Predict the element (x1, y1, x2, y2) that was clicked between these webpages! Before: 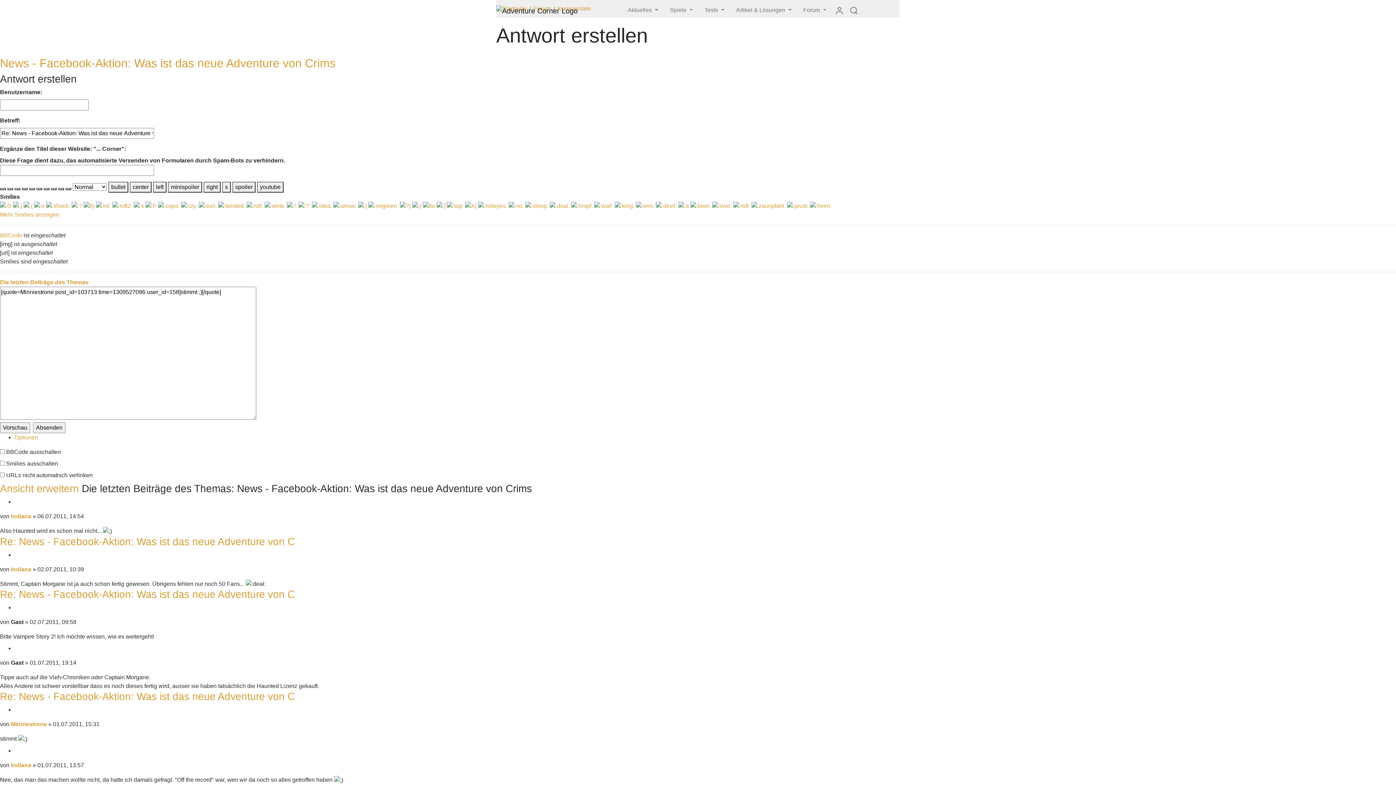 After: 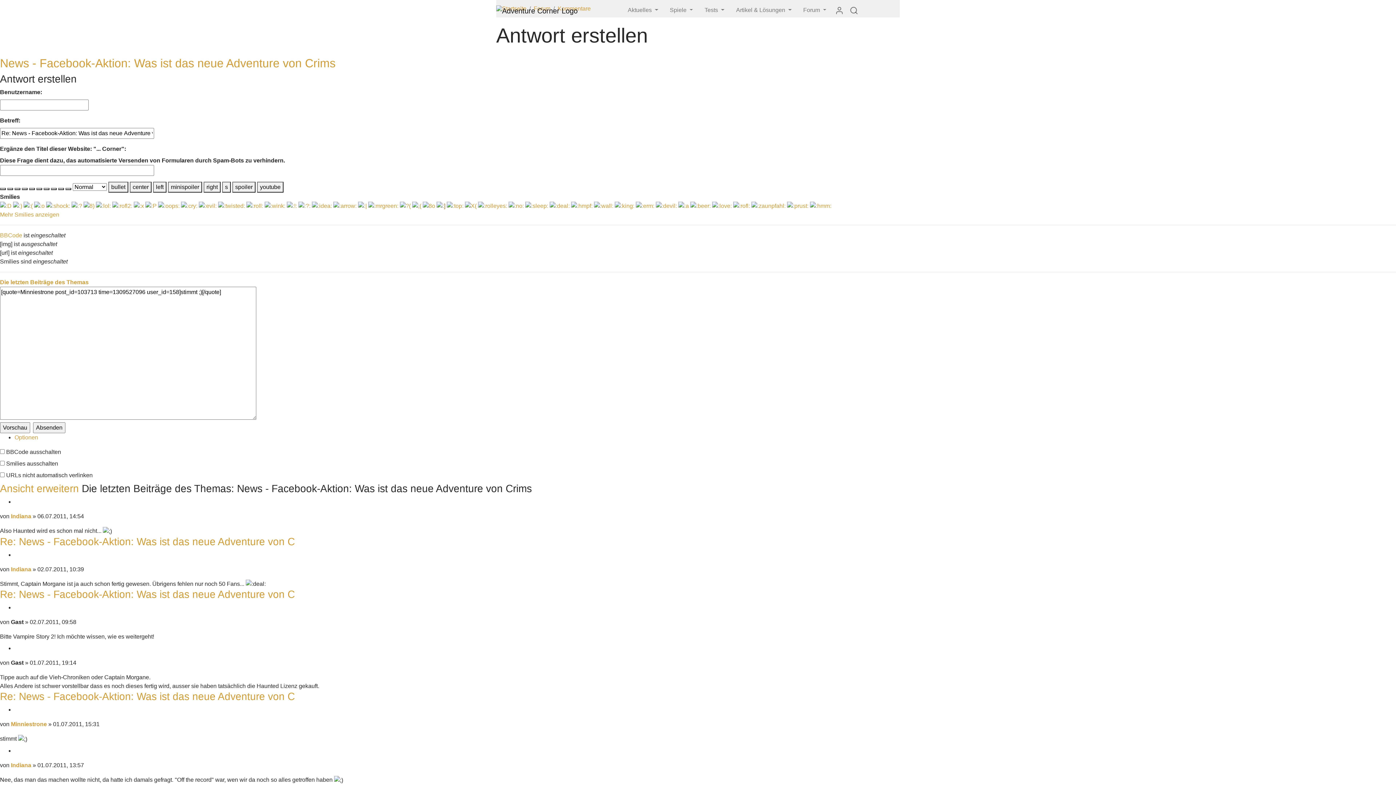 Action: bbox: (436, 202, 445, 208)